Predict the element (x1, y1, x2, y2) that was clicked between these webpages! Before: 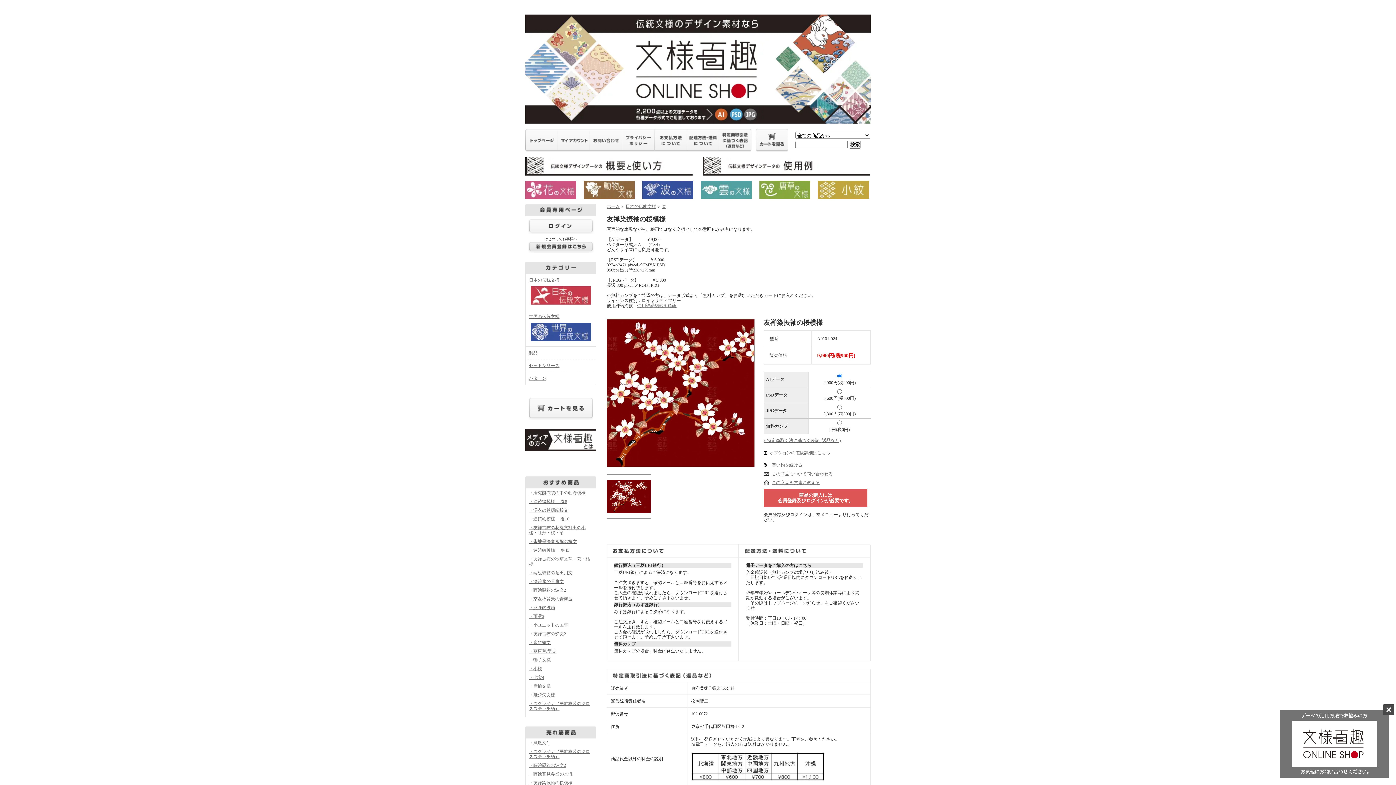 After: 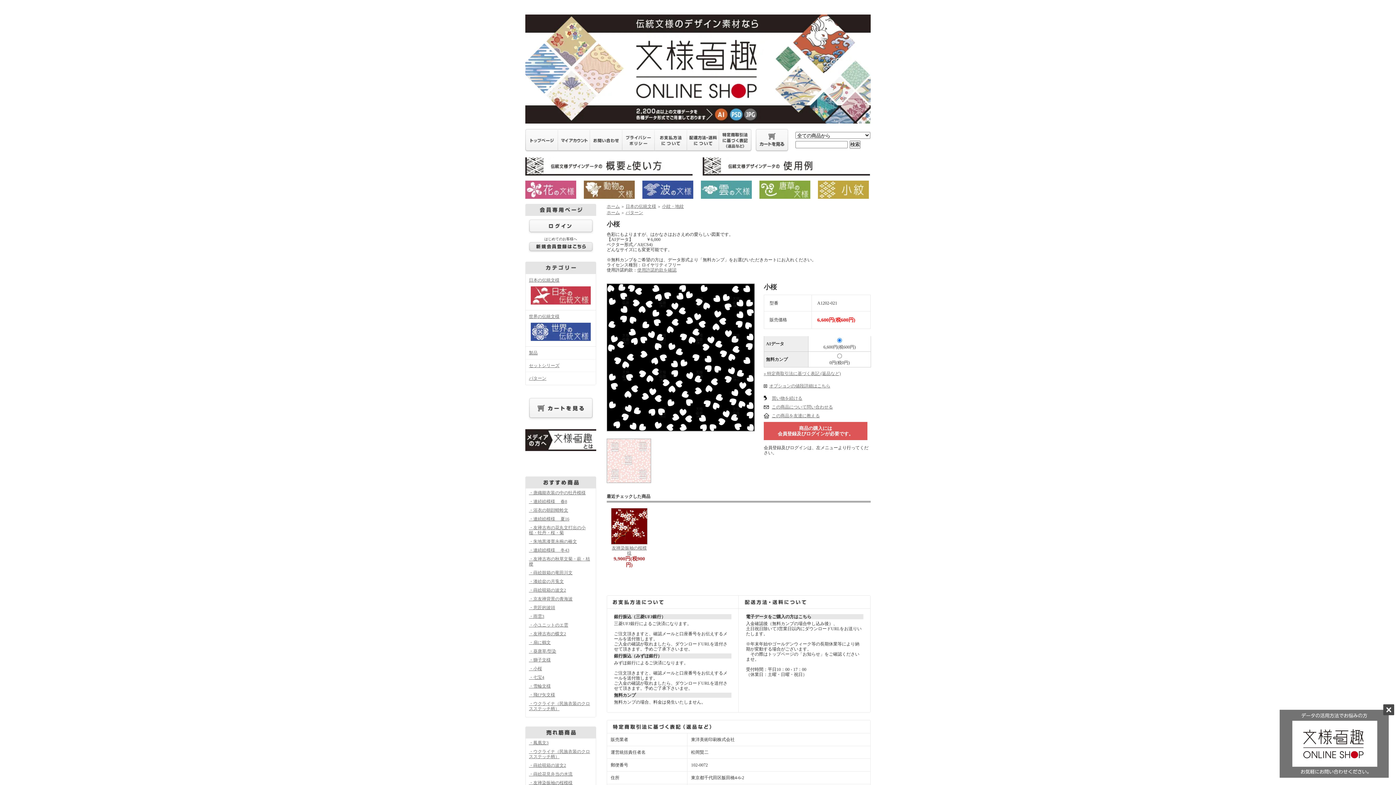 Action: bbox: (529, 666, 542, 671) label: ・小桜